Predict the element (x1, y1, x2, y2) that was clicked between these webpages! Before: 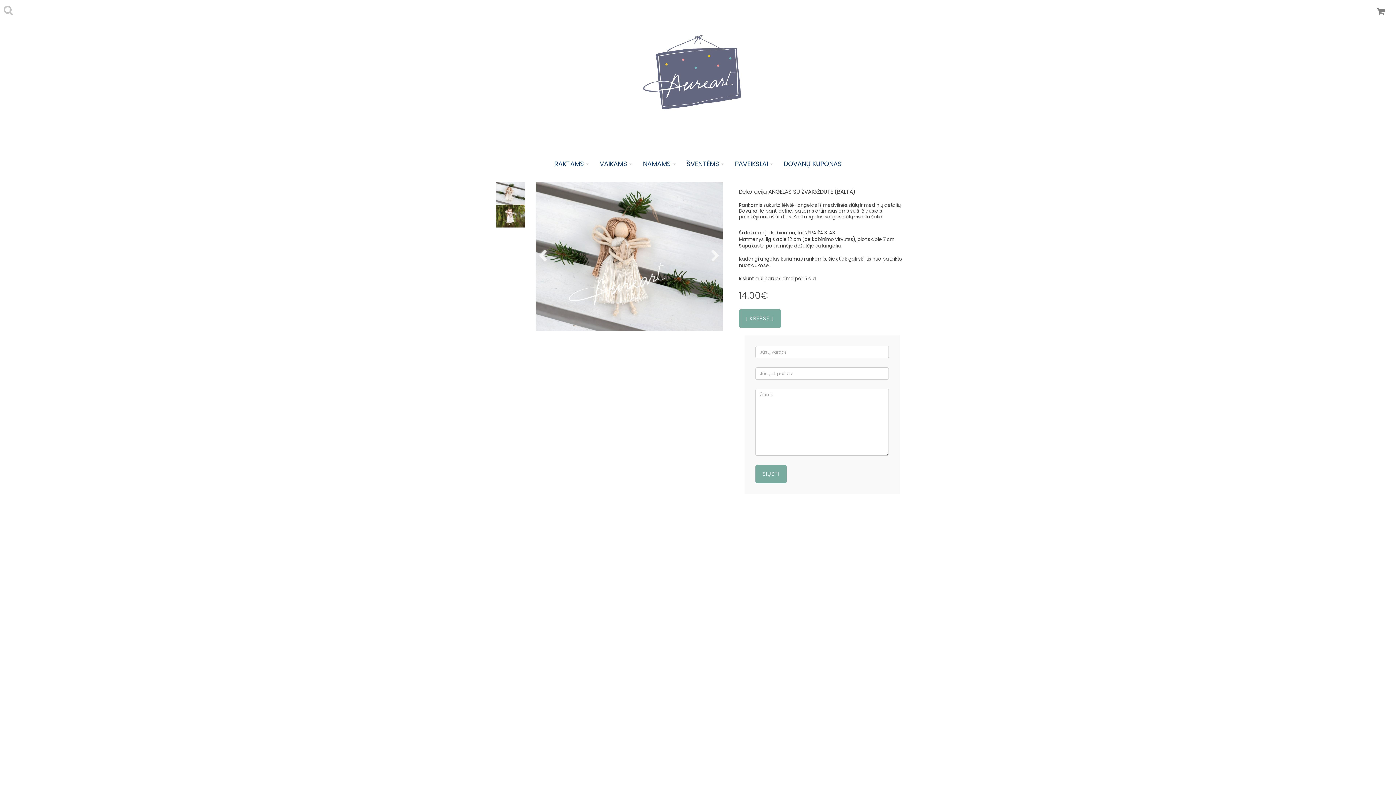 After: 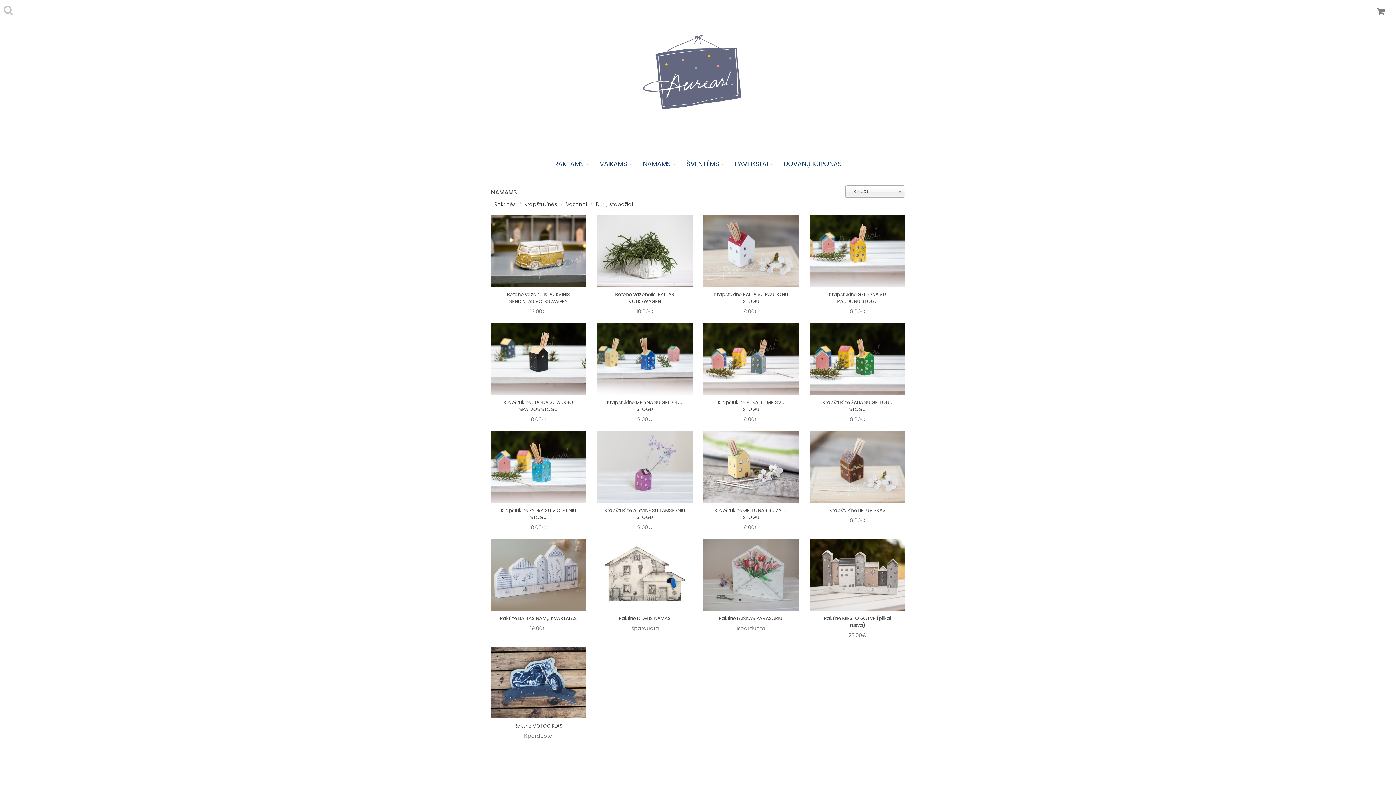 Action: bbox: (637, 156, 681, 171) label: NAMAMS